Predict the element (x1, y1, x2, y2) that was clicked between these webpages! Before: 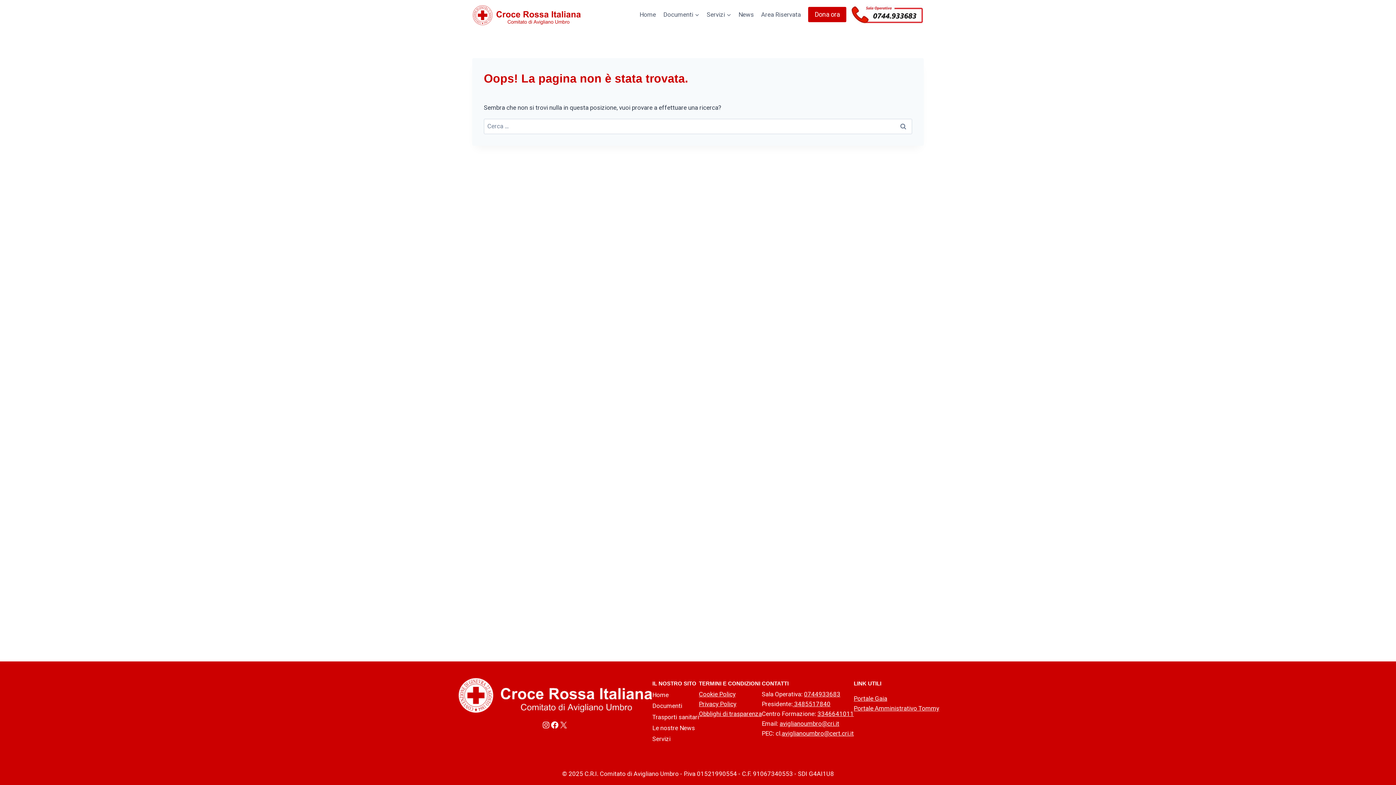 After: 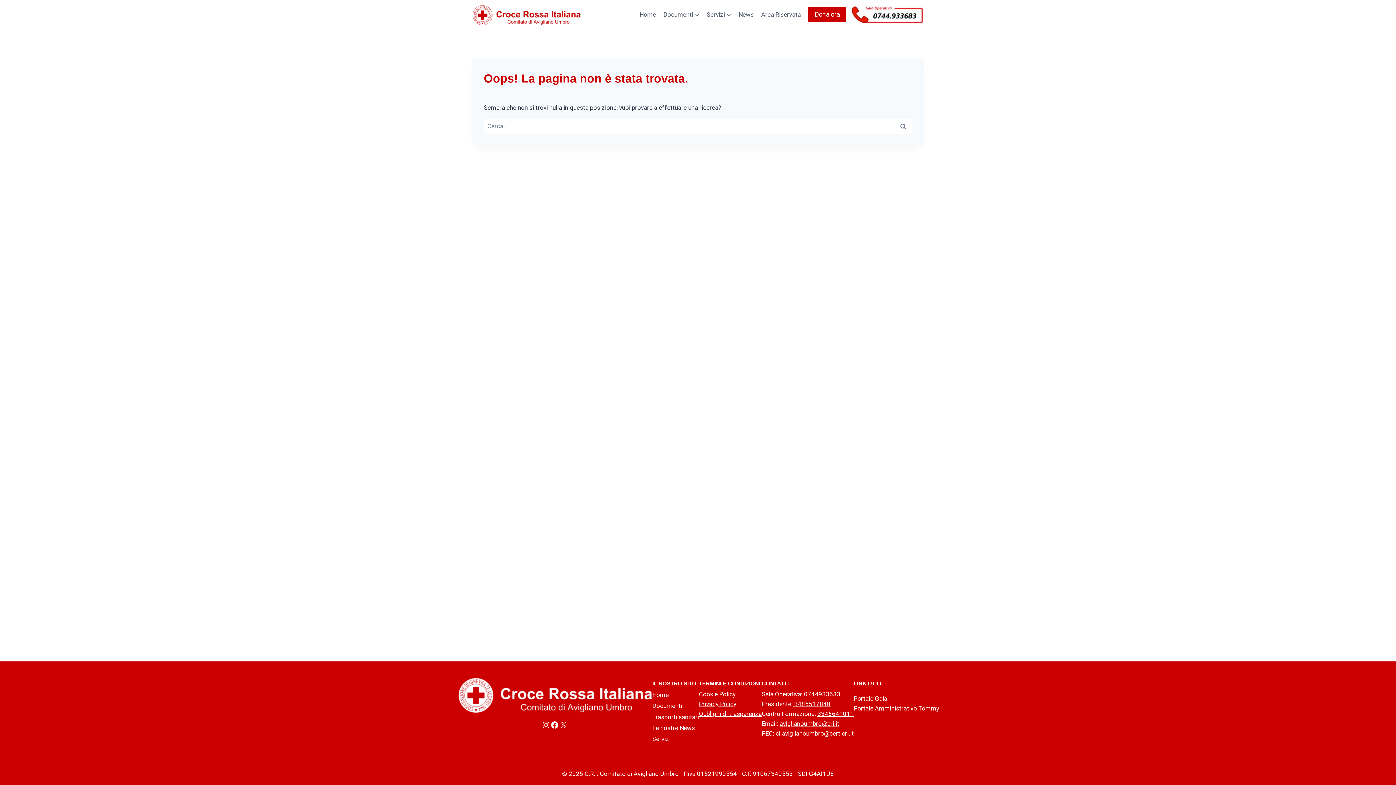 Action: bbox: (850, 4, 924, 24)